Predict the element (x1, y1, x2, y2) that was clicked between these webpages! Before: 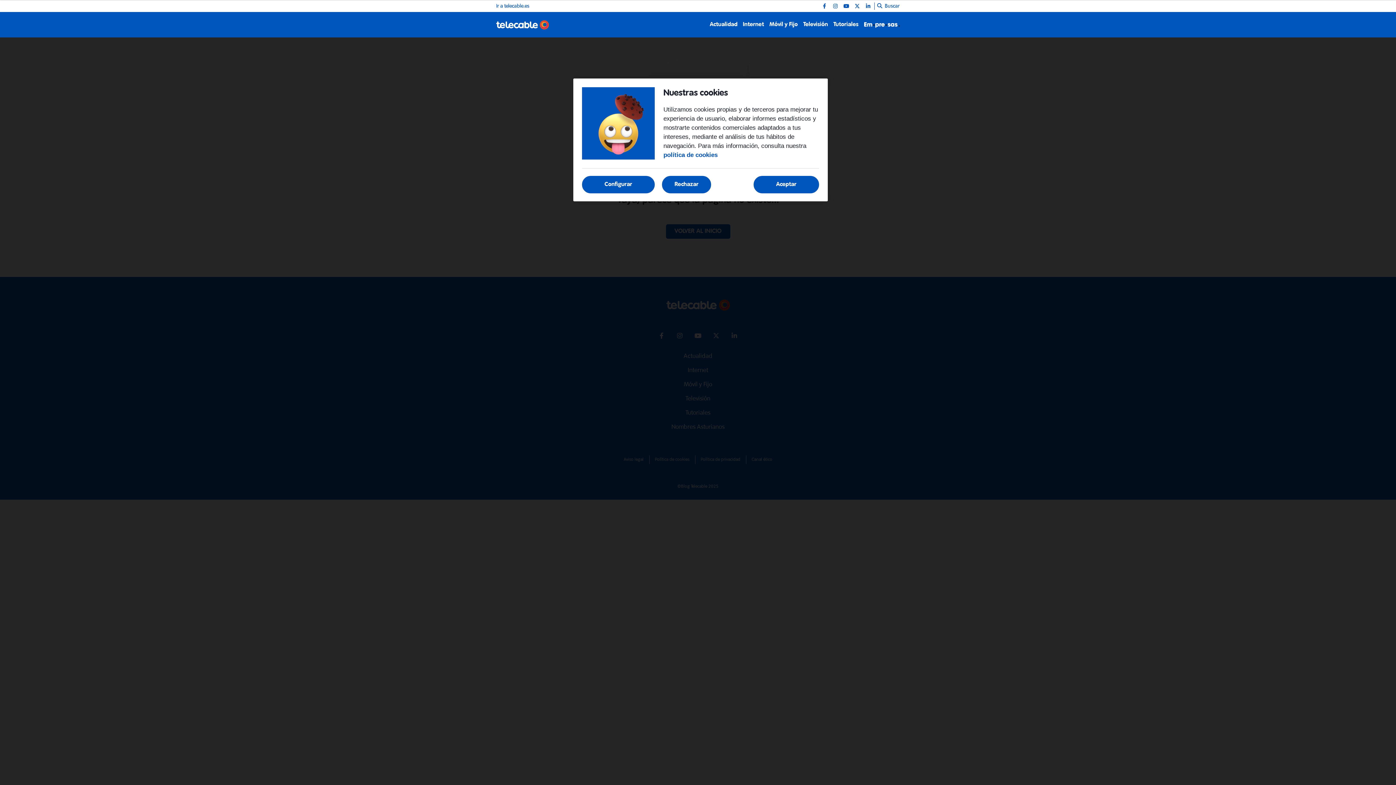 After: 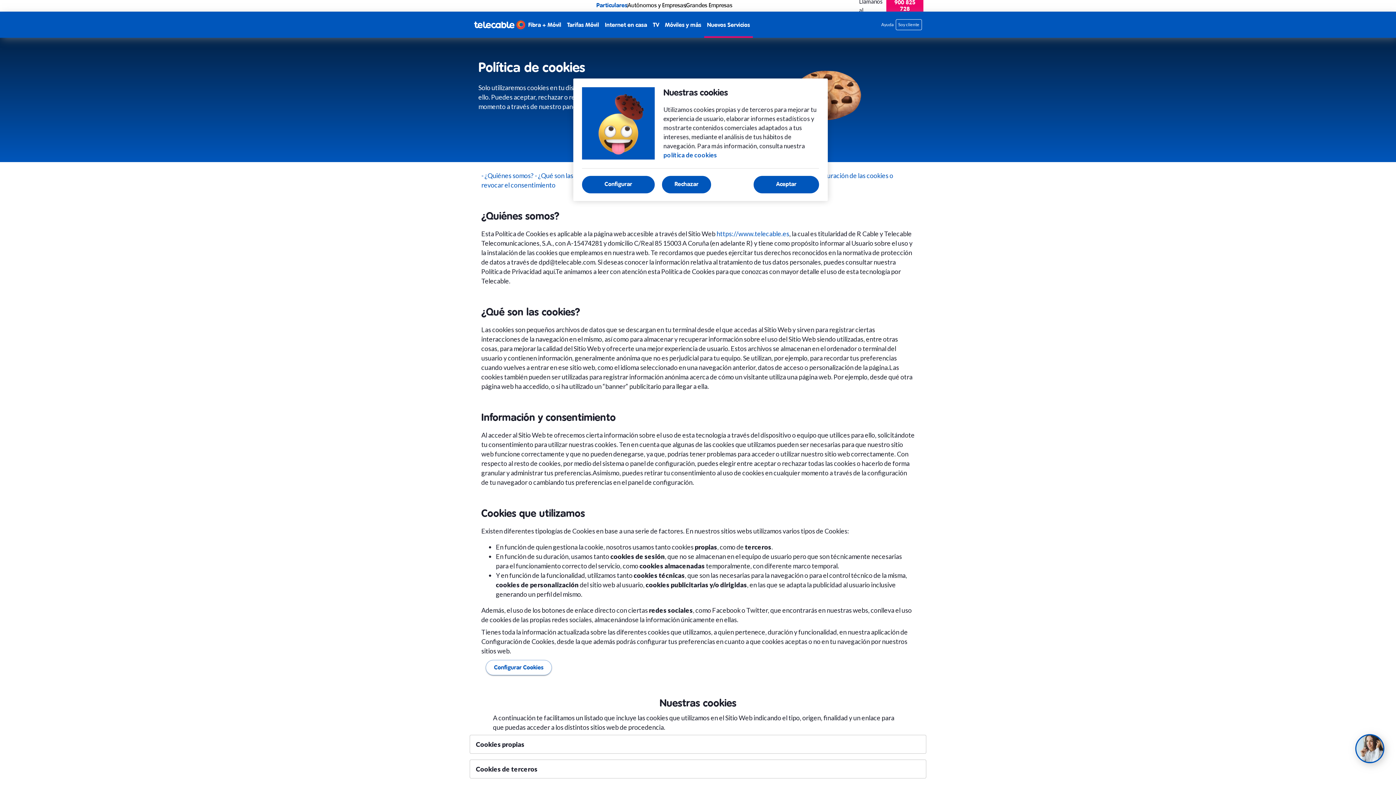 Action: bbox: (663, 151, 717, 158) label: política de cookies